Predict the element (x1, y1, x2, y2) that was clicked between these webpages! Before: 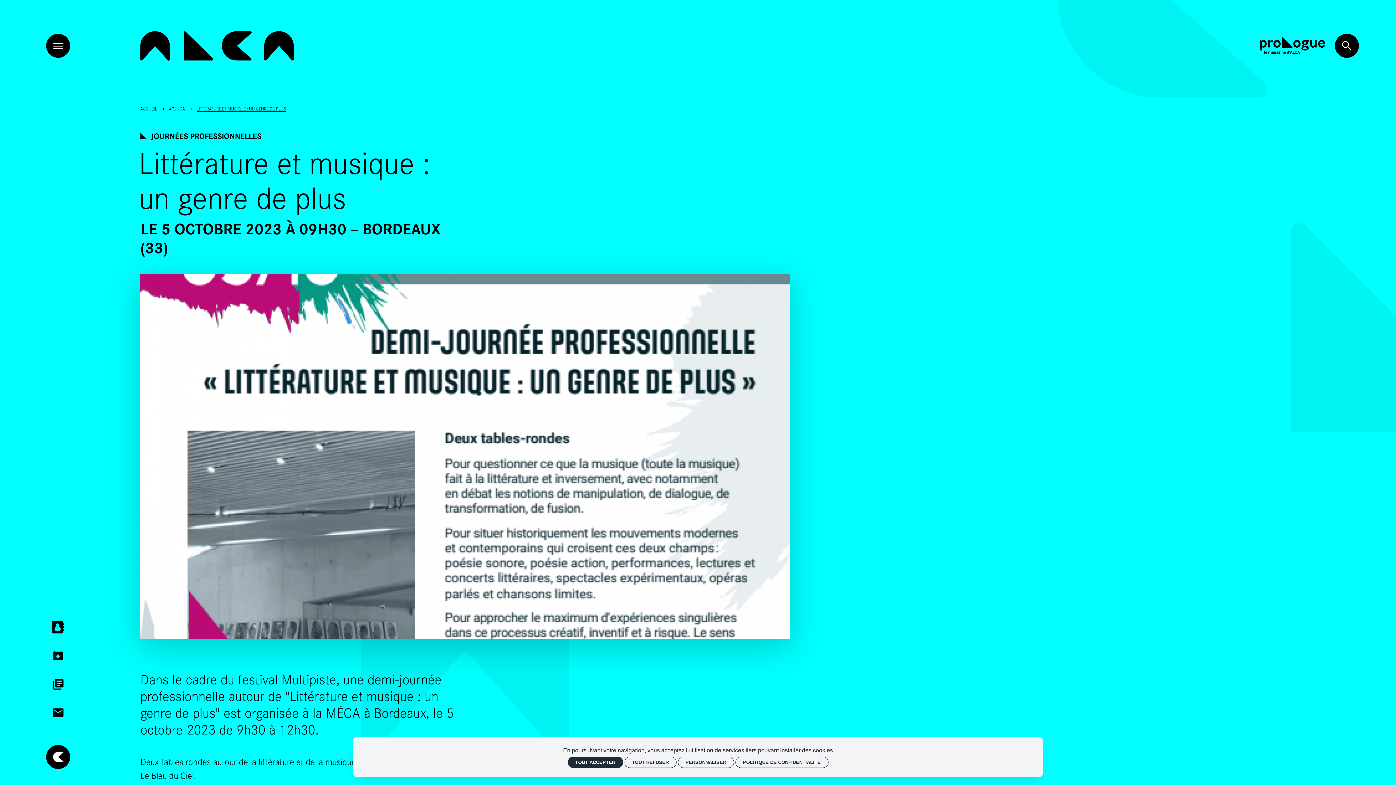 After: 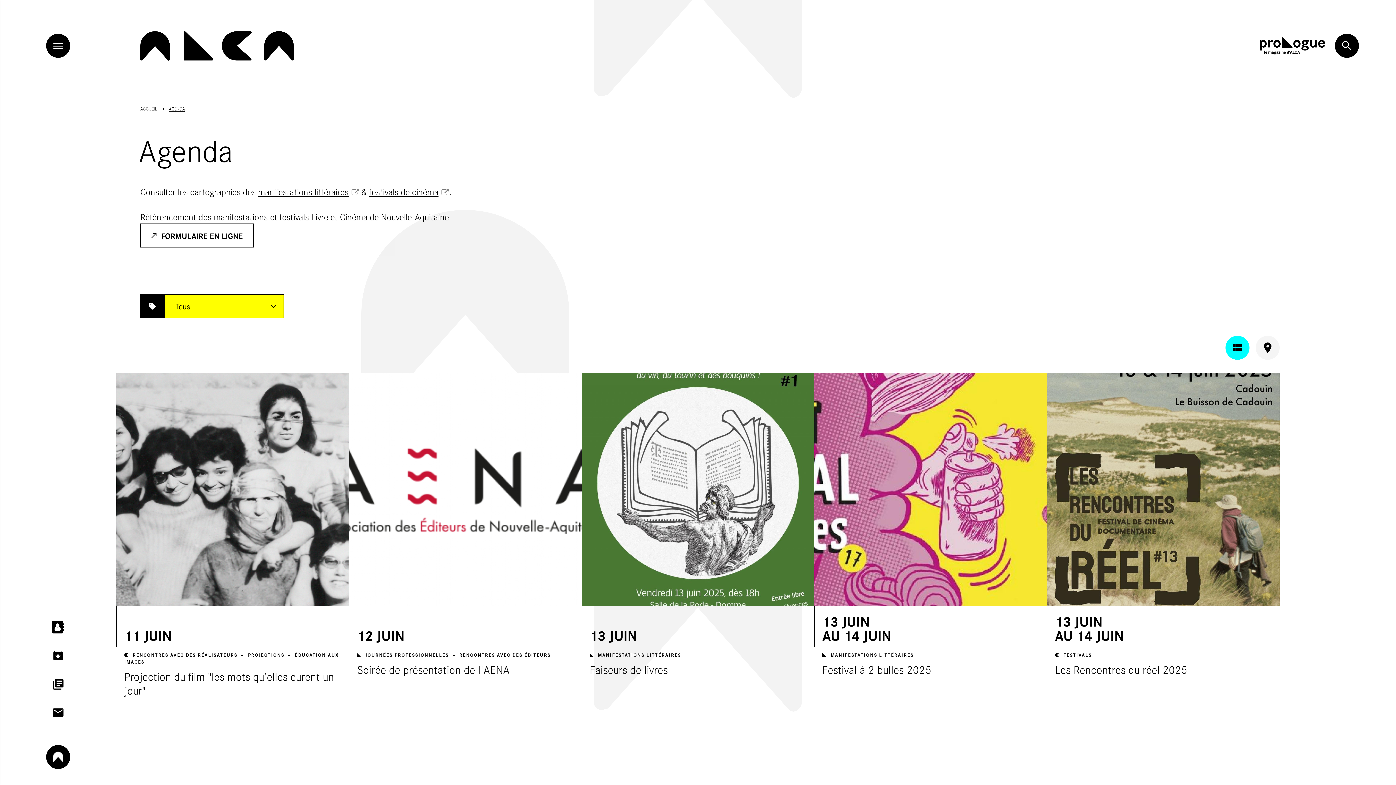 Action: bbox: (168, 105, 184, 111) label: AGENDA